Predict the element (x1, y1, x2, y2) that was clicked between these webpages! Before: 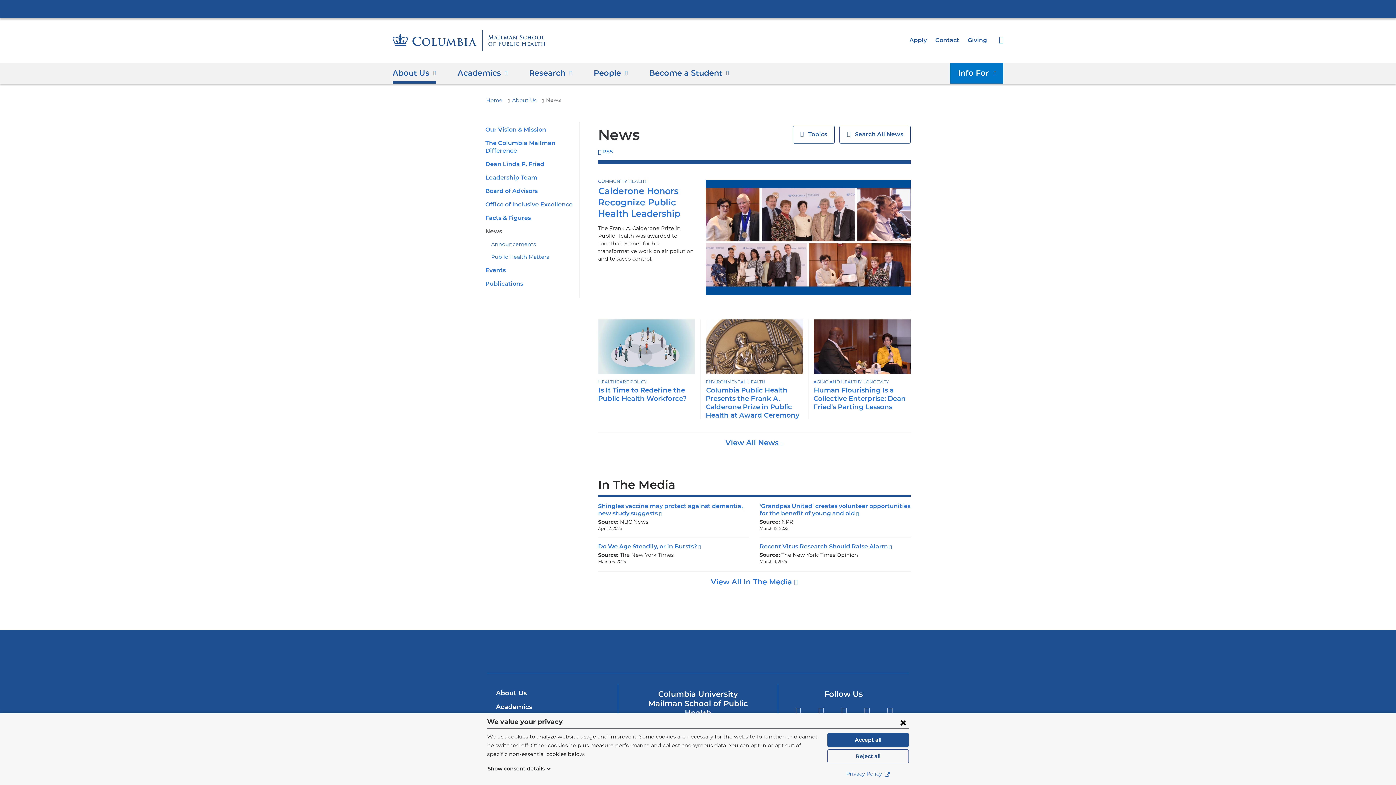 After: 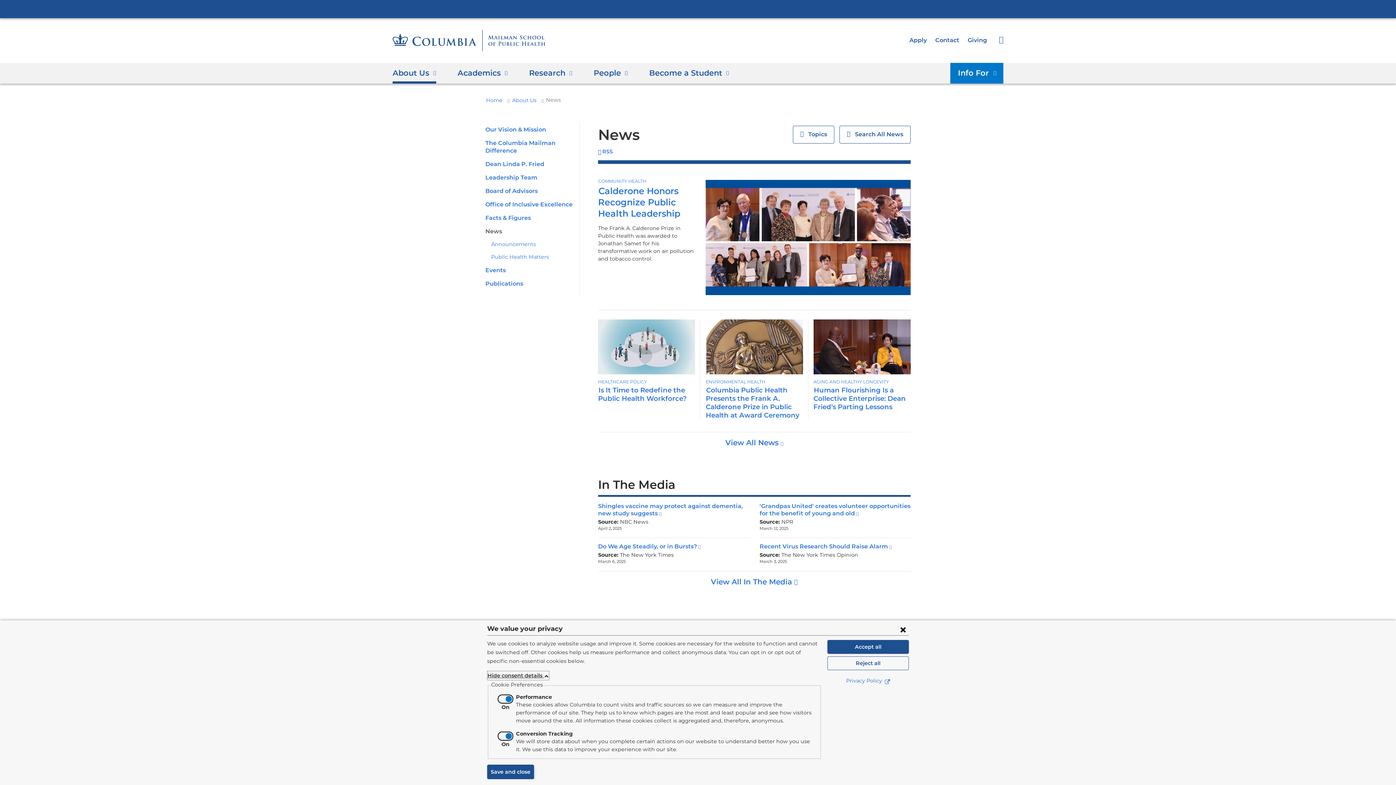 Action: label: Show consent details  bbox: (487, 764, 551, 773)